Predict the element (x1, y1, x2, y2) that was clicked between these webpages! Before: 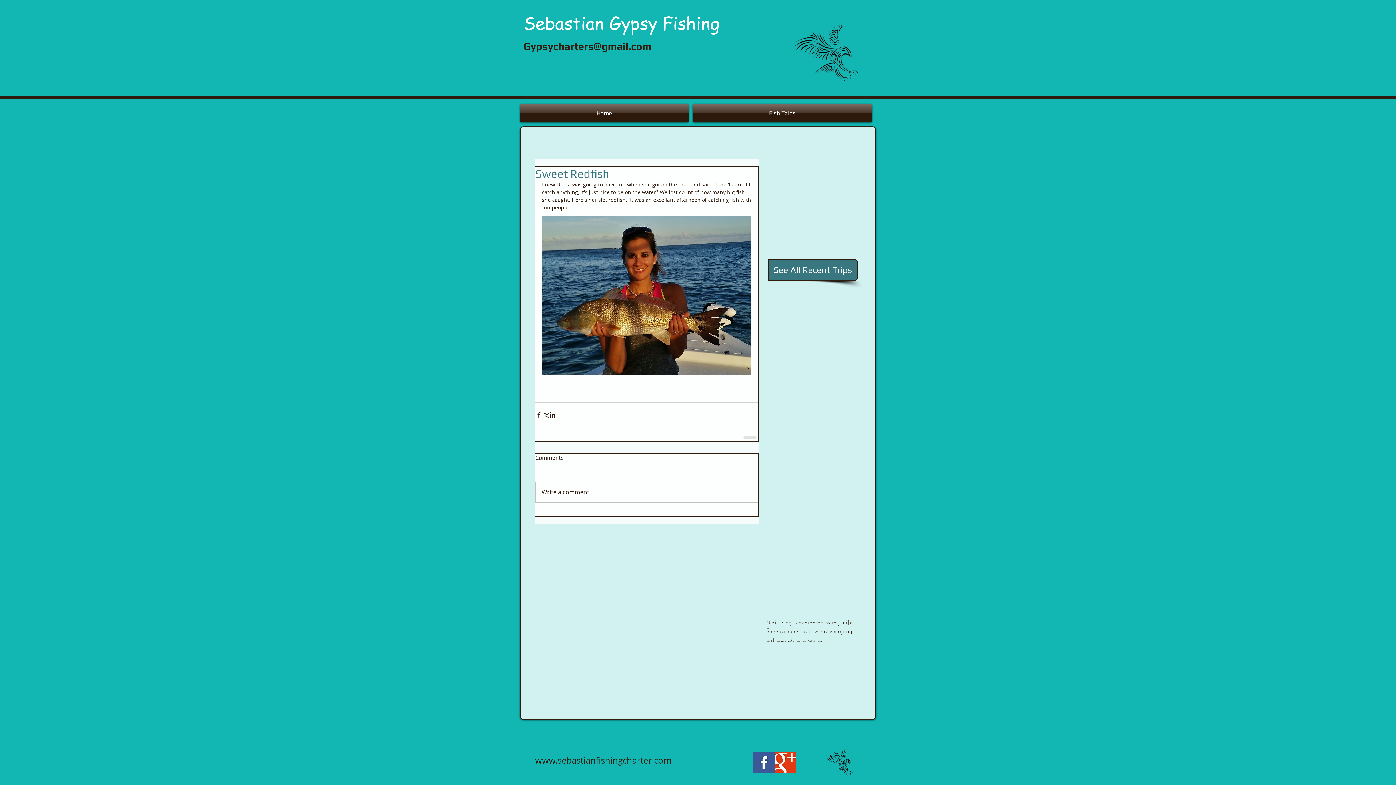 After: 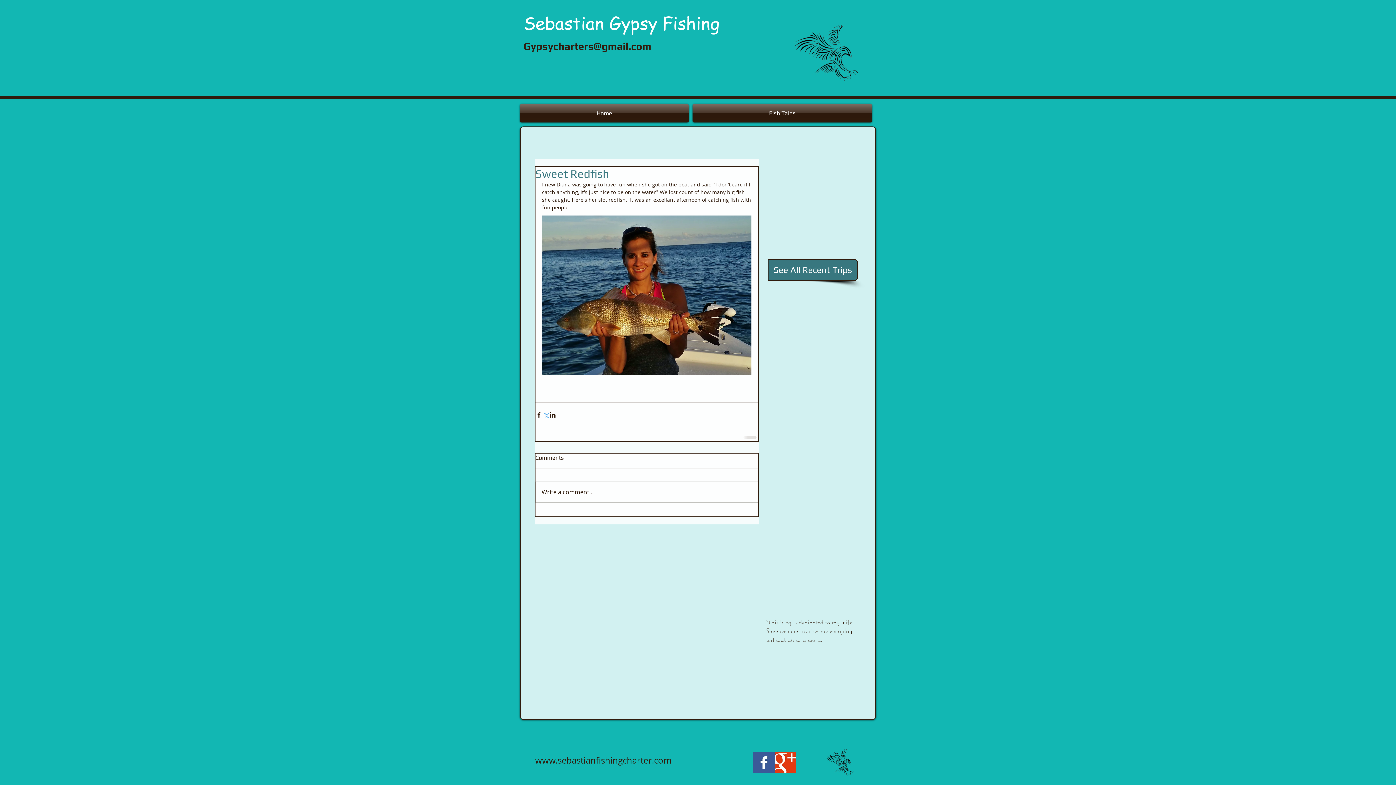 Action: bbox: (542, 411, 549, 418) label: Share via X (Twitter)